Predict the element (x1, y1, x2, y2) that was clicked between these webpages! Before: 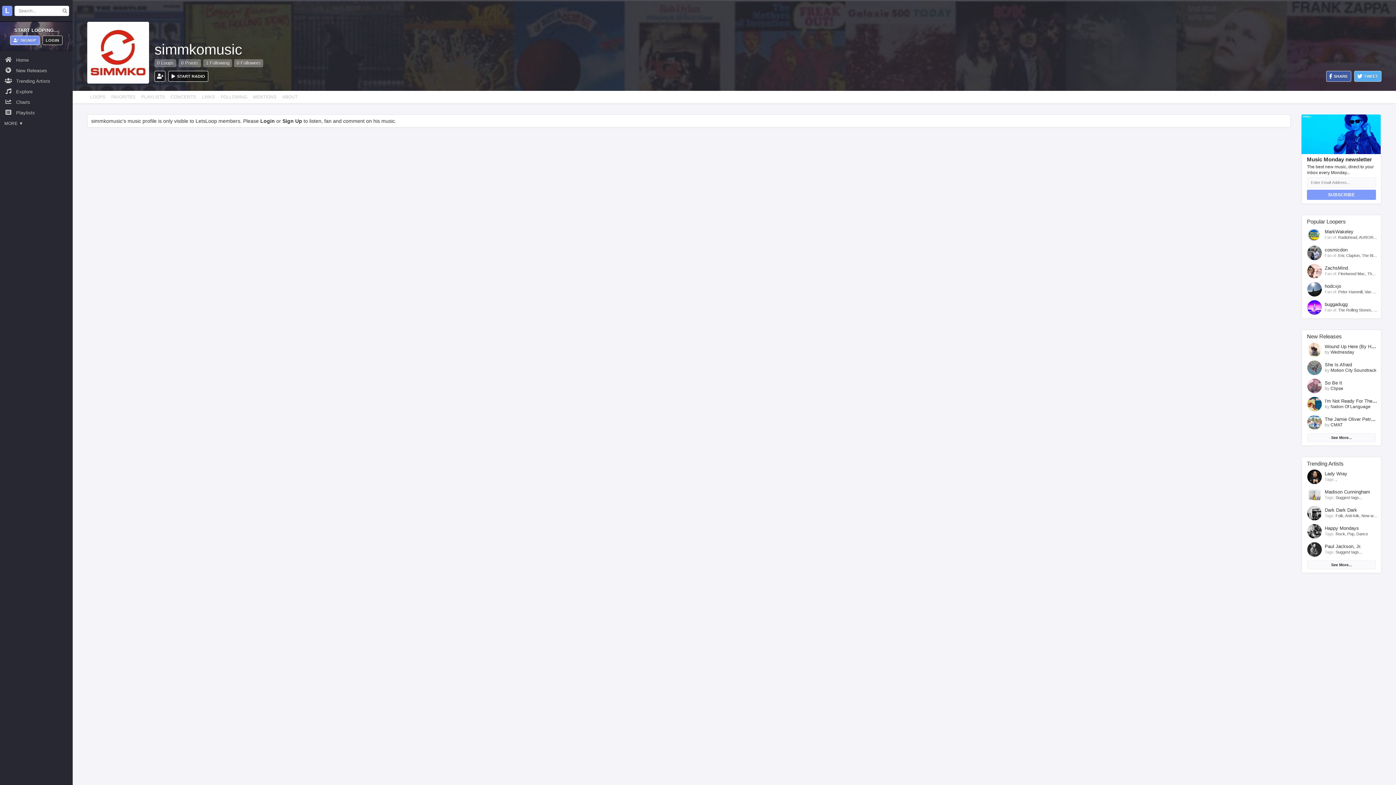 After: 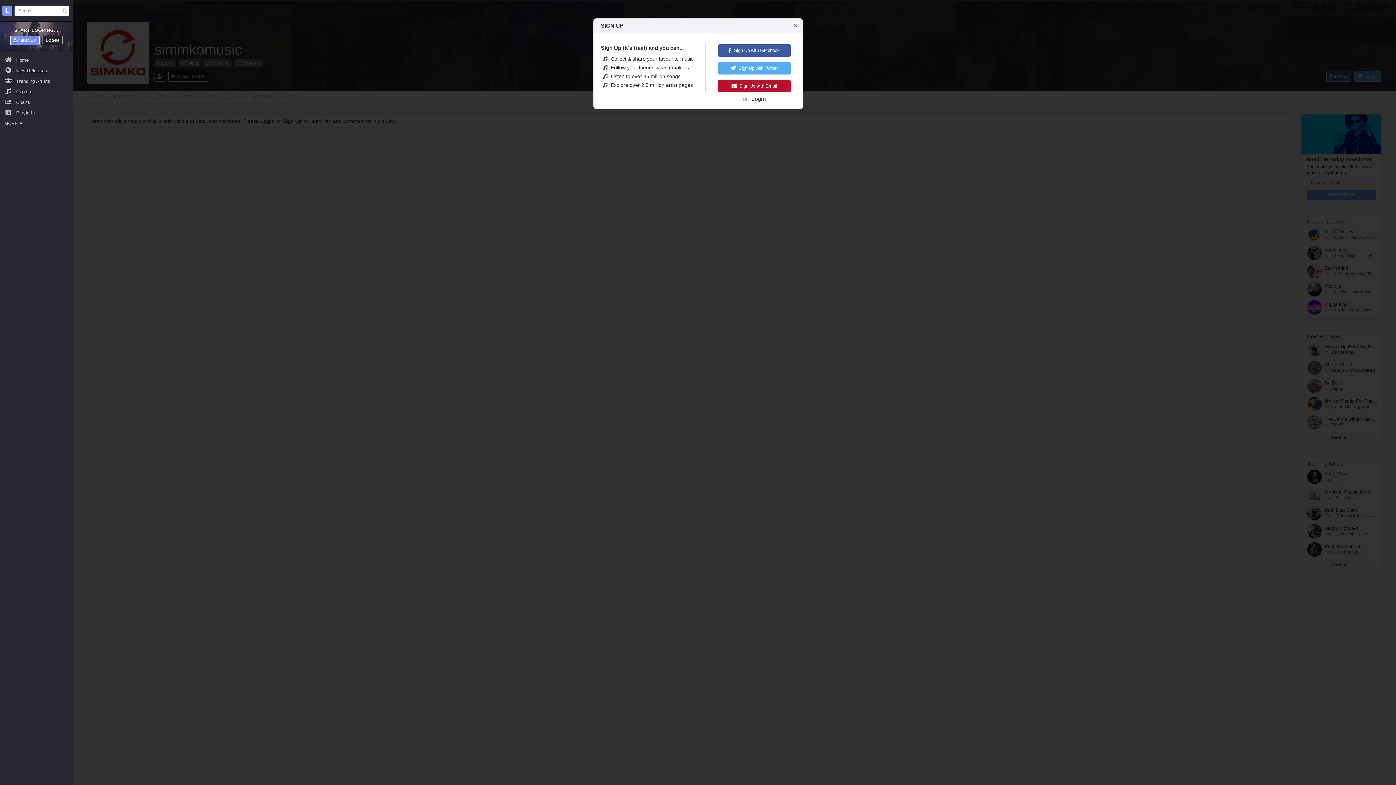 Action: label: Sign Up bbox: (282, 118, 302, 124)